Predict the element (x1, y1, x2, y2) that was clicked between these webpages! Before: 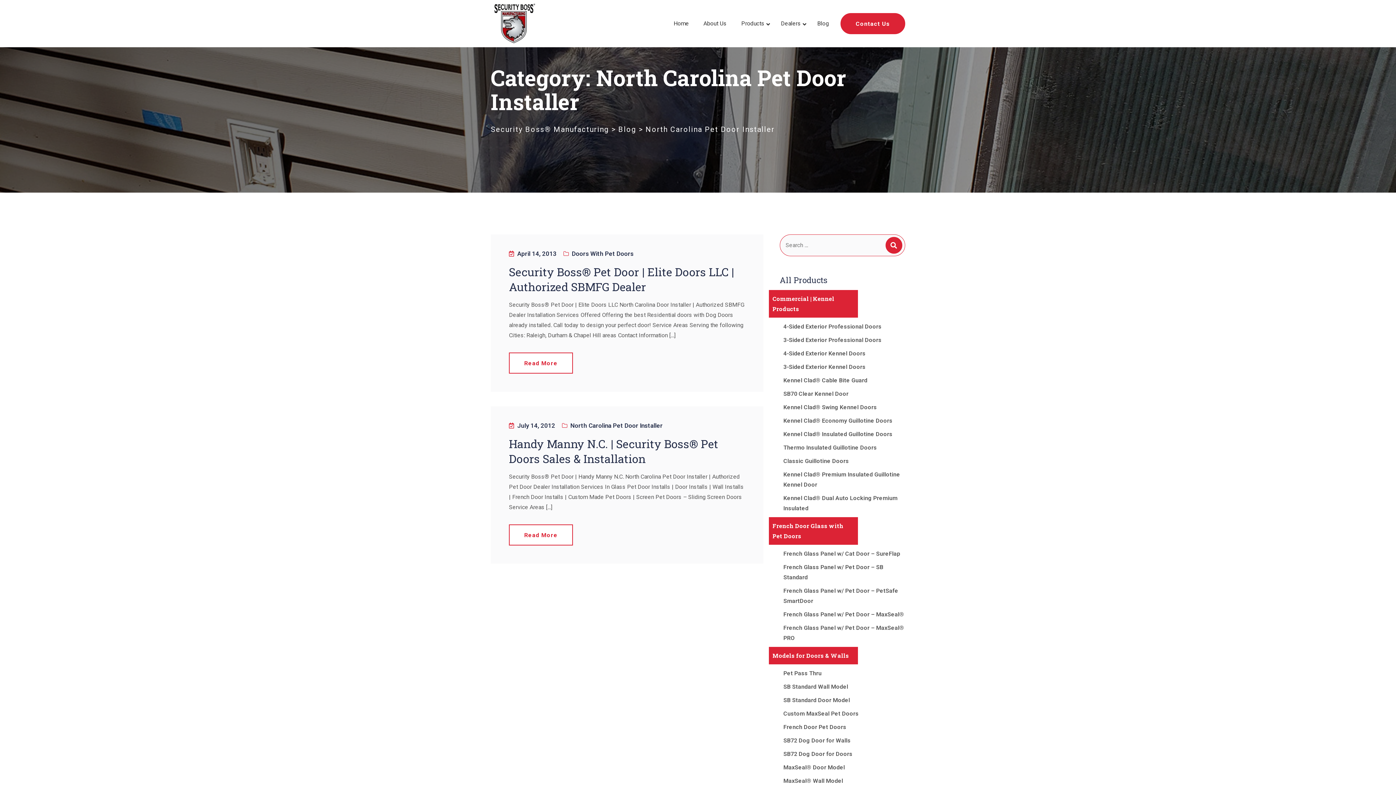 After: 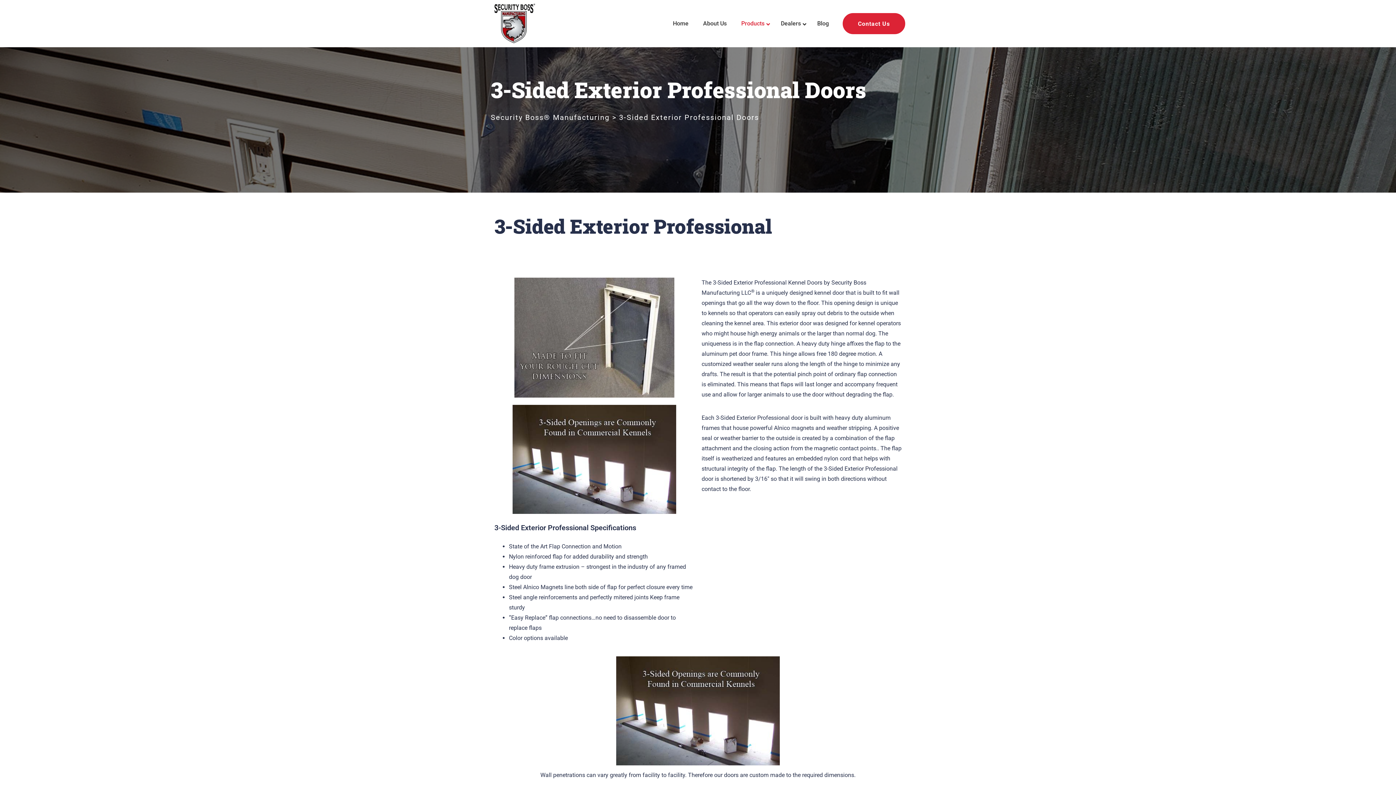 Action: bbox: (783, 335, 905, 345) label: 3-Sided Exterior Professional Doors